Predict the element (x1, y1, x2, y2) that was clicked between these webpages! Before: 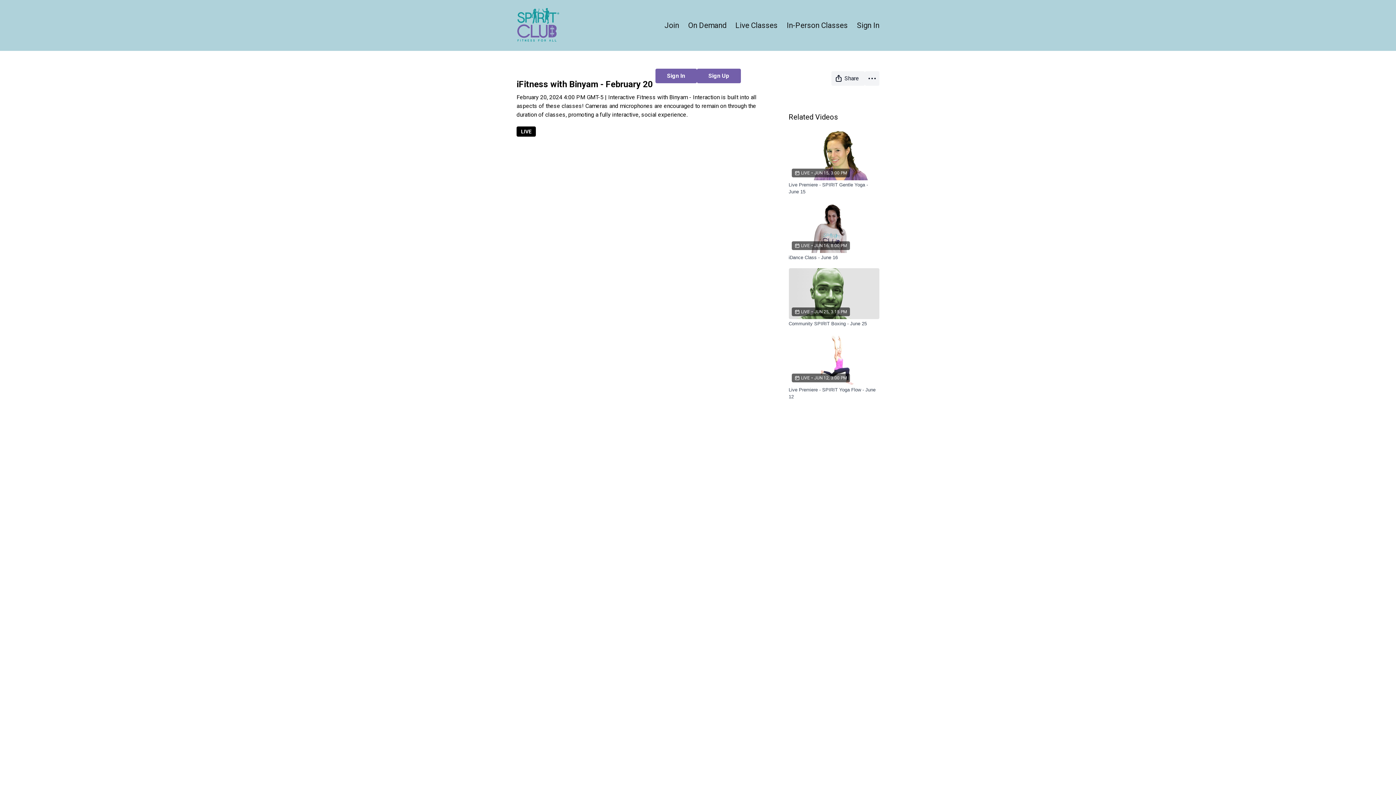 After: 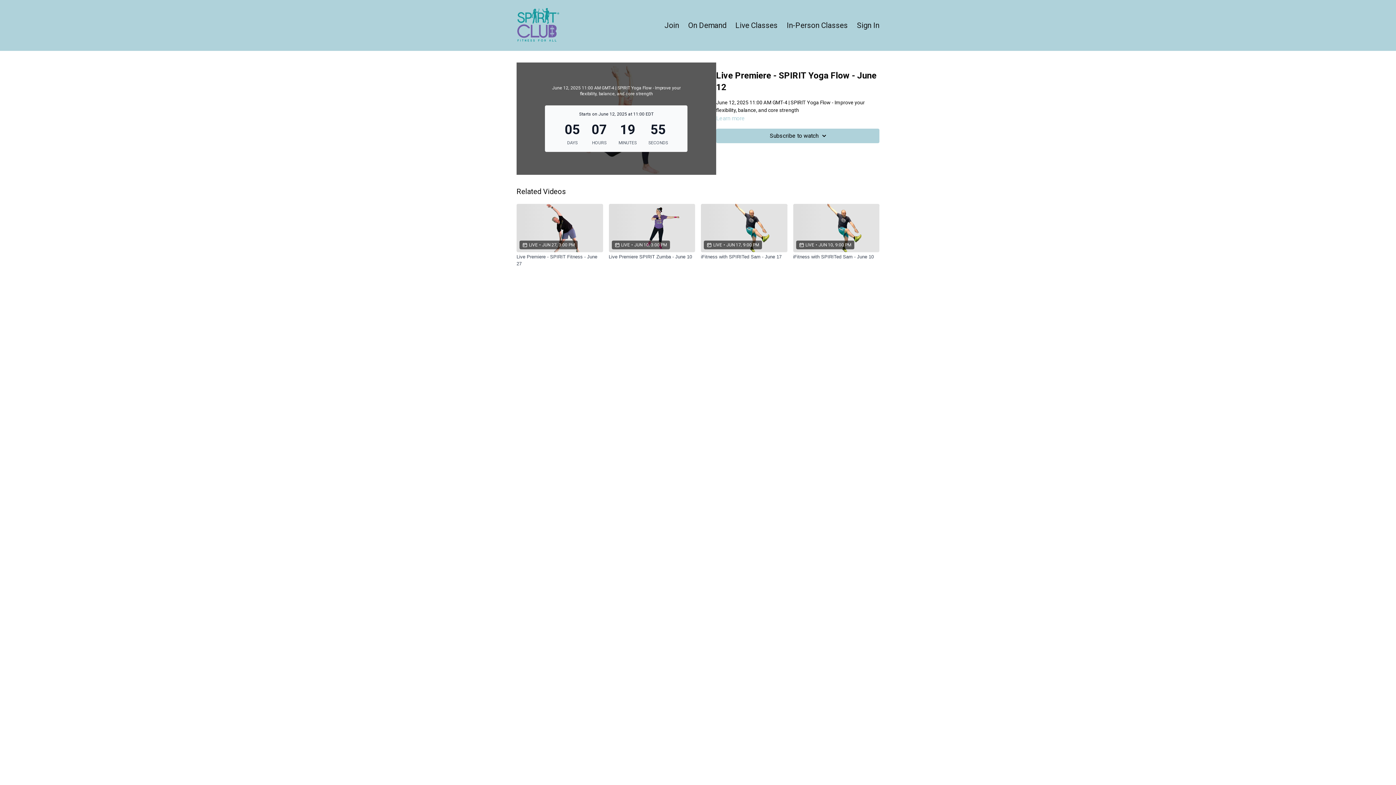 Action: bbox: (788, 334, 879, 385) label: LIVE
•
JUN 12, 3:00 PM